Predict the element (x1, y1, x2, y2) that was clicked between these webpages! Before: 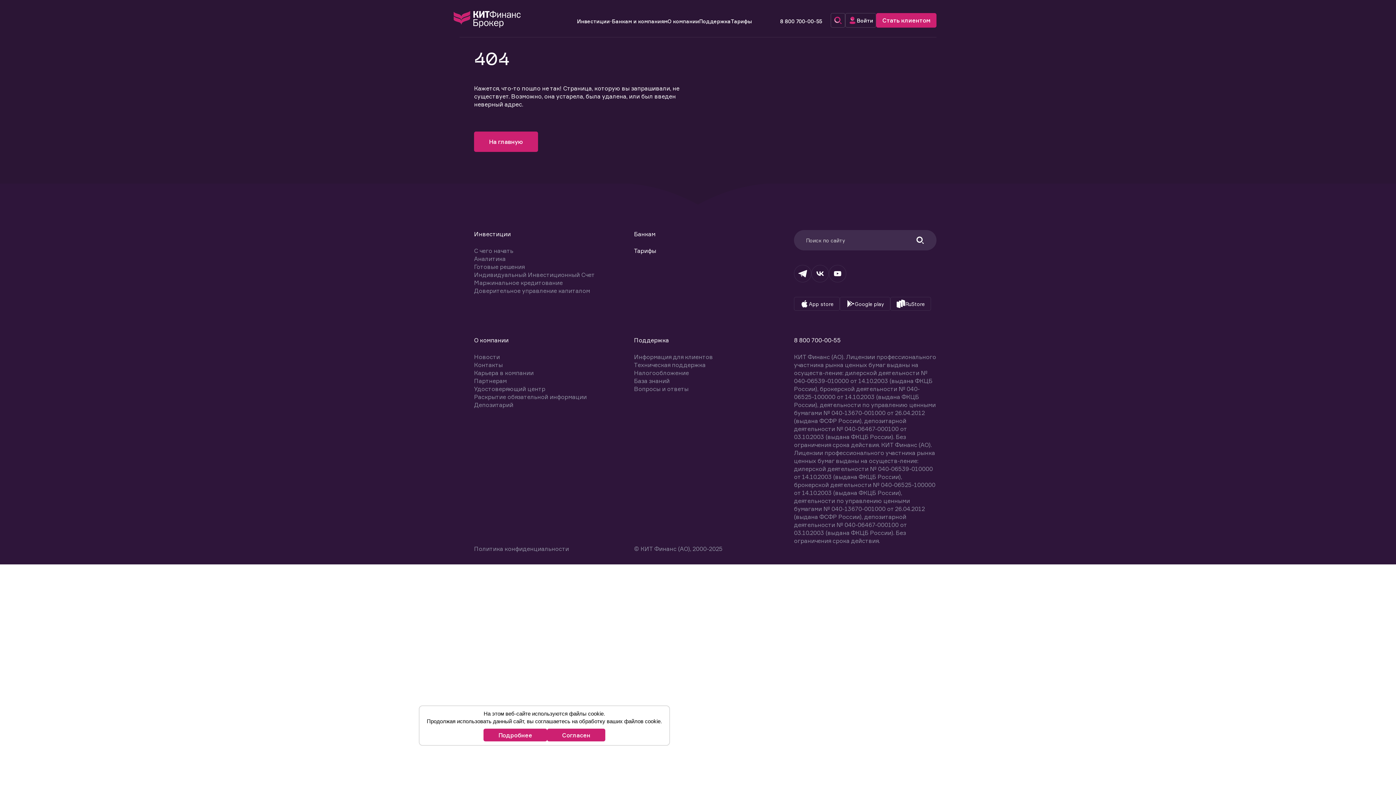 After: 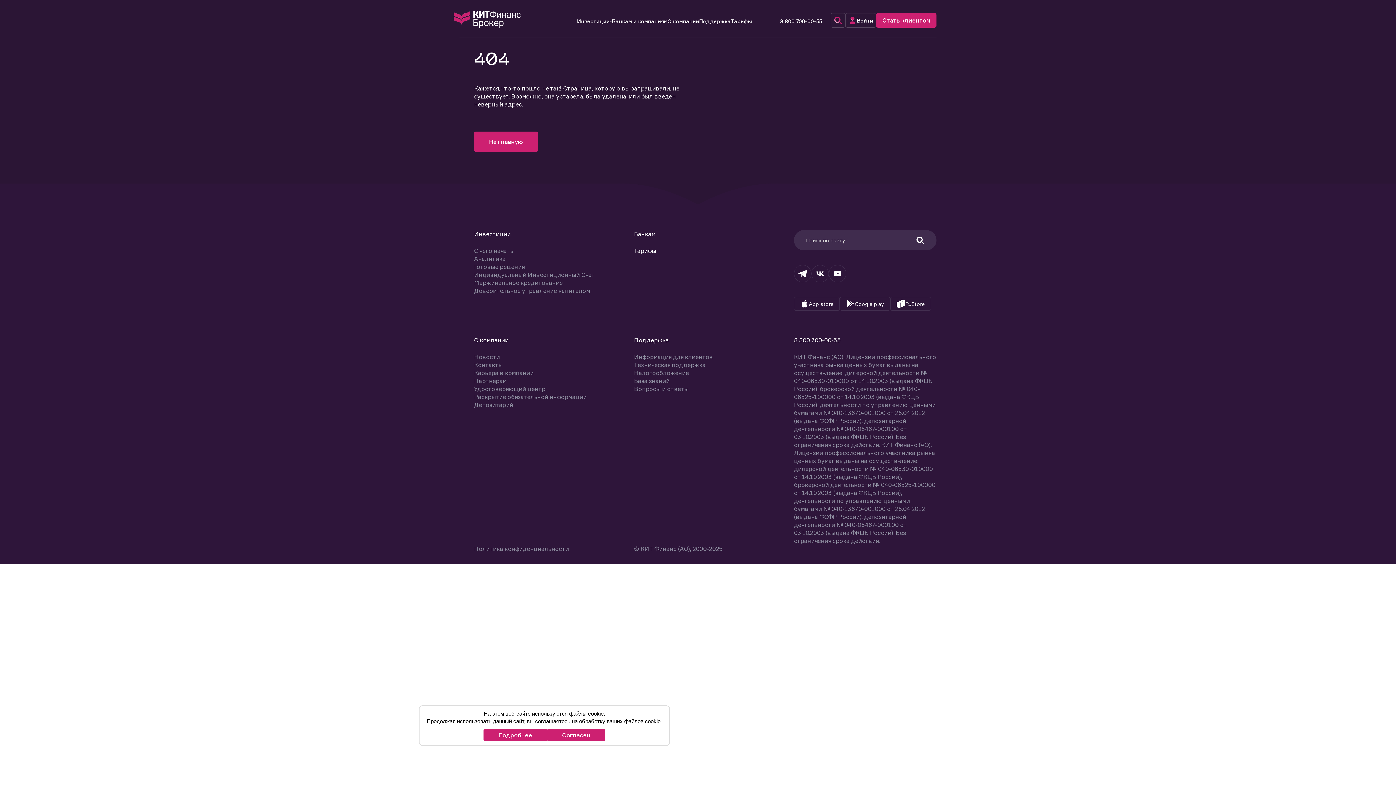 Action: bbox: (474, 336, 616, 344) label: О компании